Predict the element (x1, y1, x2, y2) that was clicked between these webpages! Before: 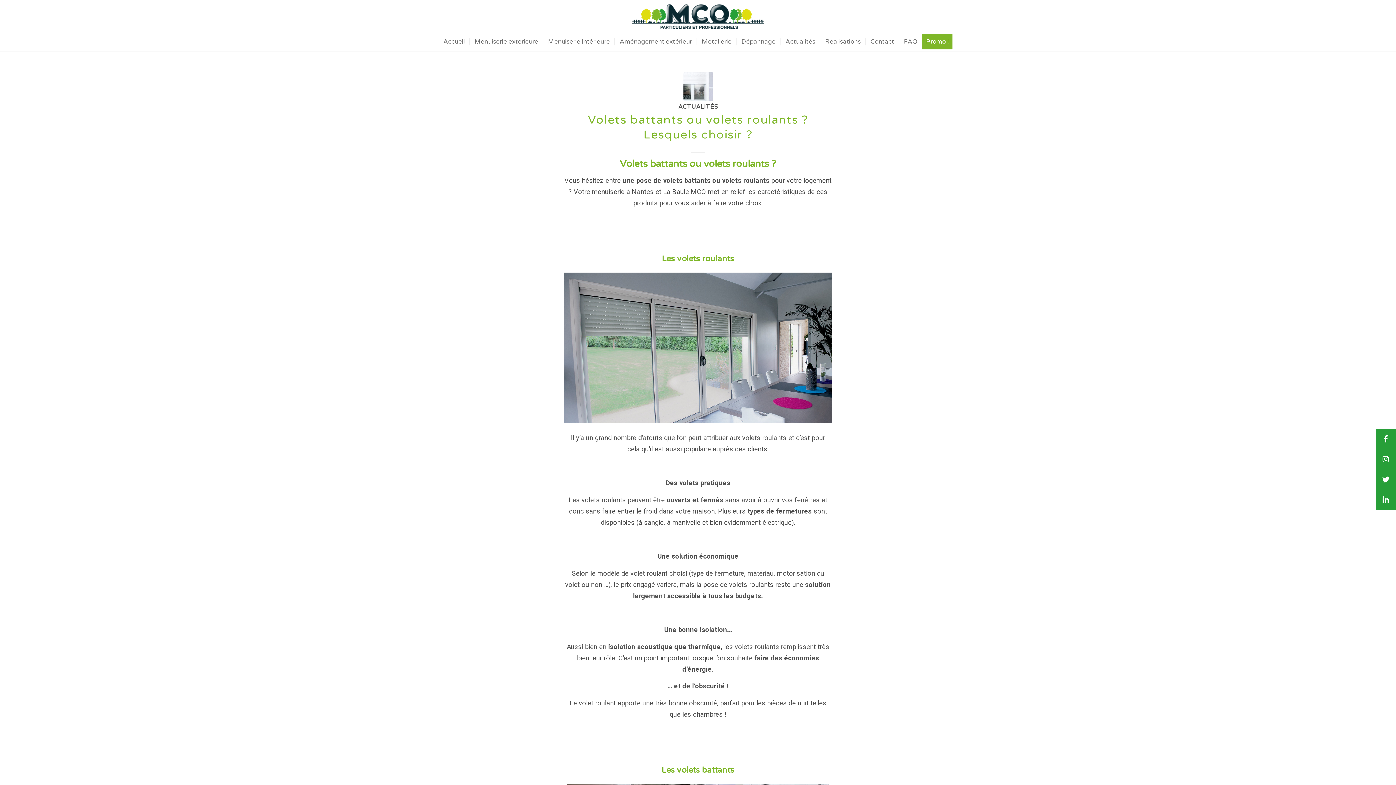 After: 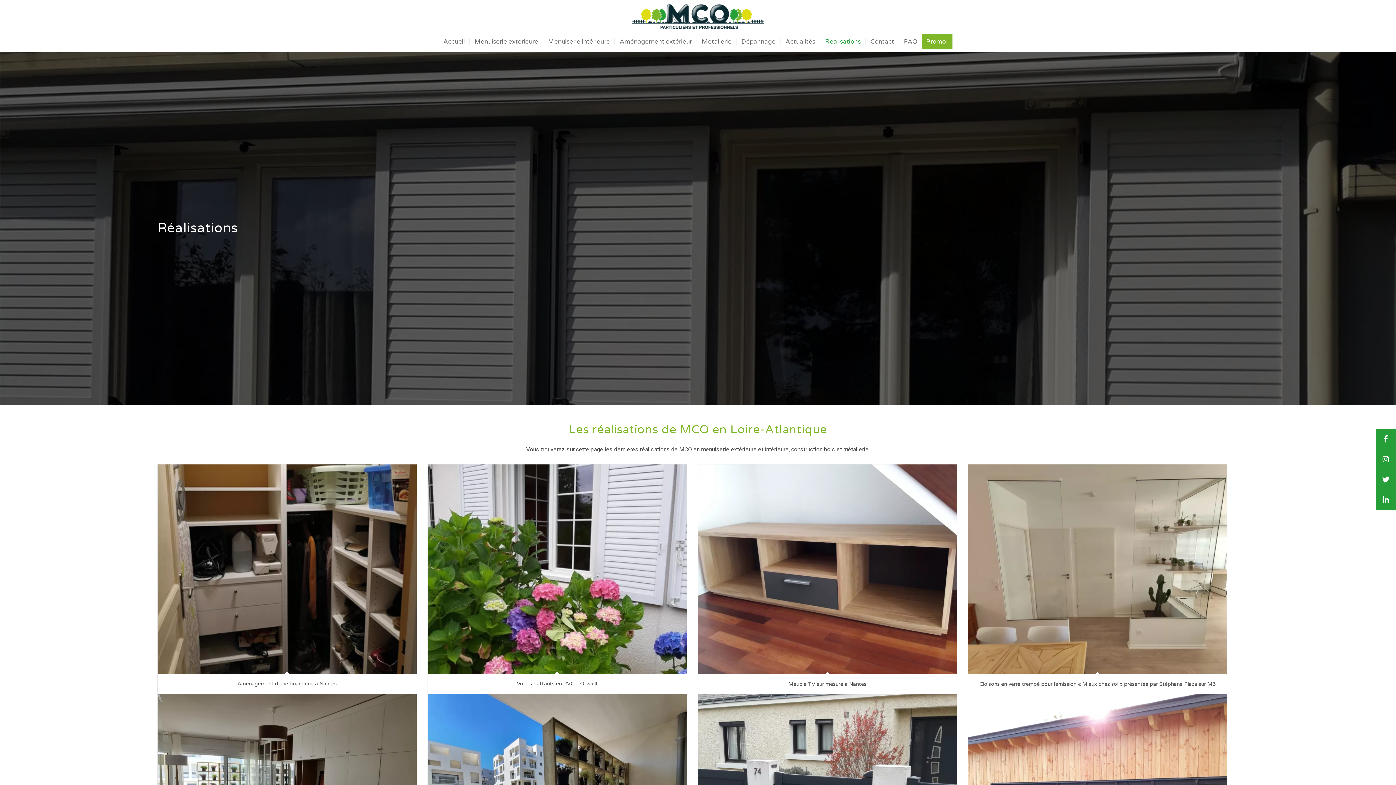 Action: label: Réalisations bbox: (820, 32, 865, 50)